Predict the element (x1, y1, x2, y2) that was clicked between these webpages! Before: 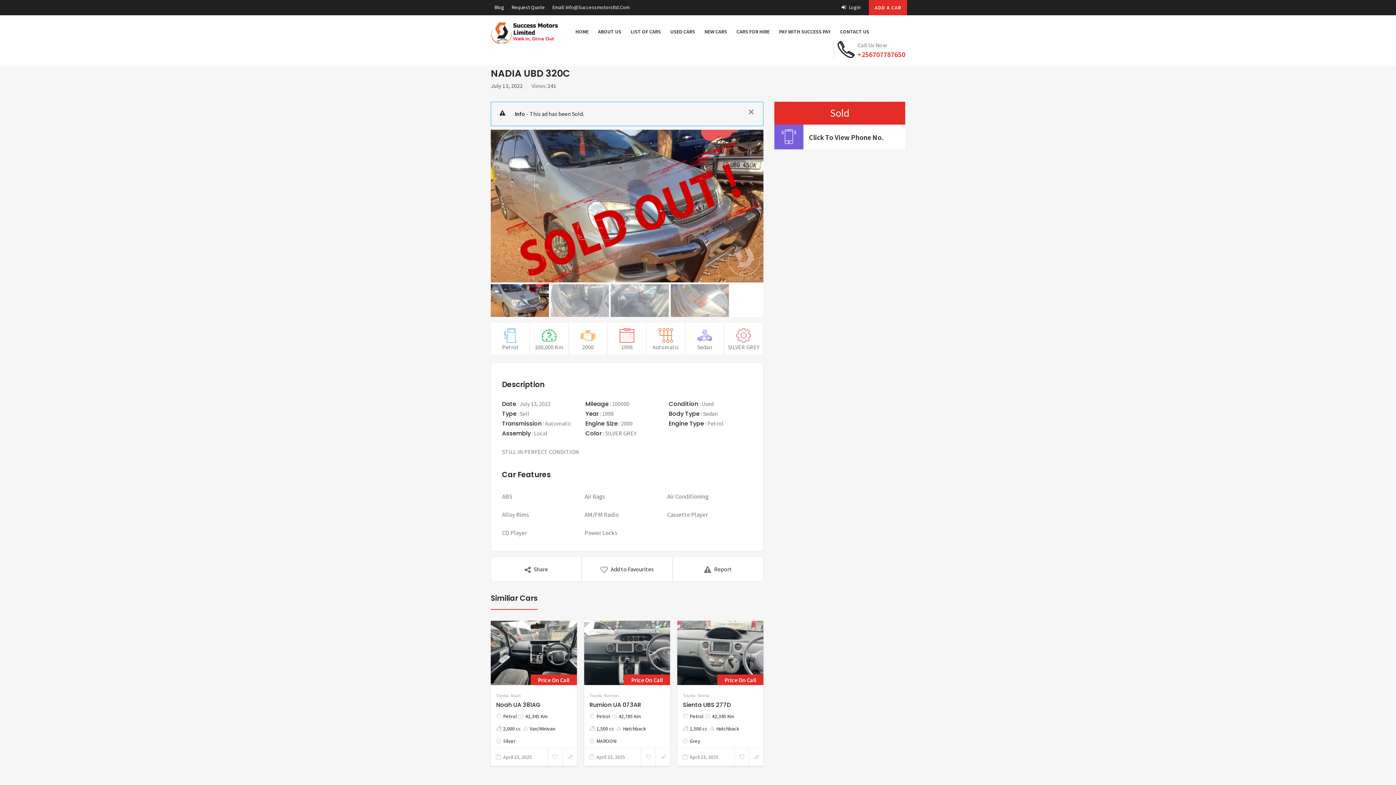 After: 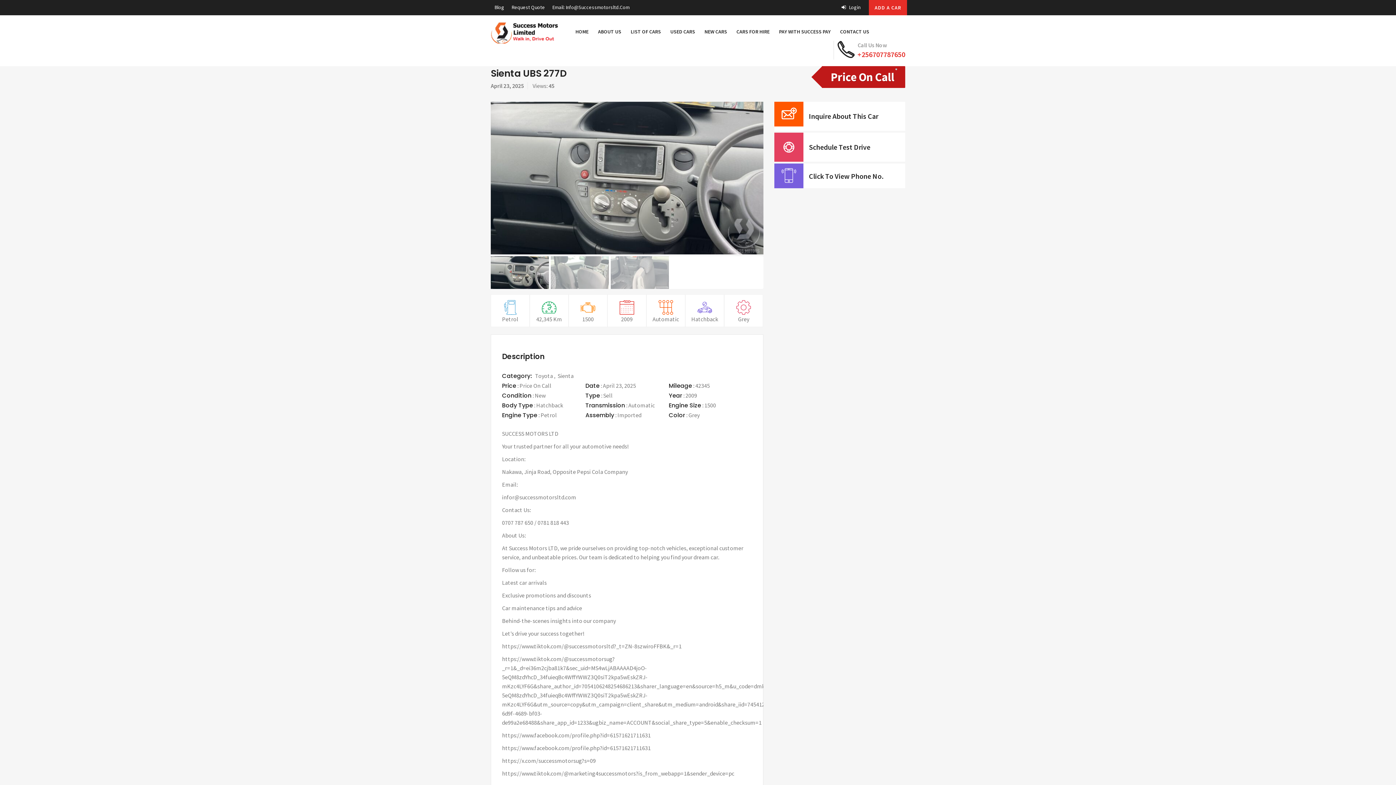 Action: label: Sienta UBS 277D bbox: (683, 701, 731, 709)